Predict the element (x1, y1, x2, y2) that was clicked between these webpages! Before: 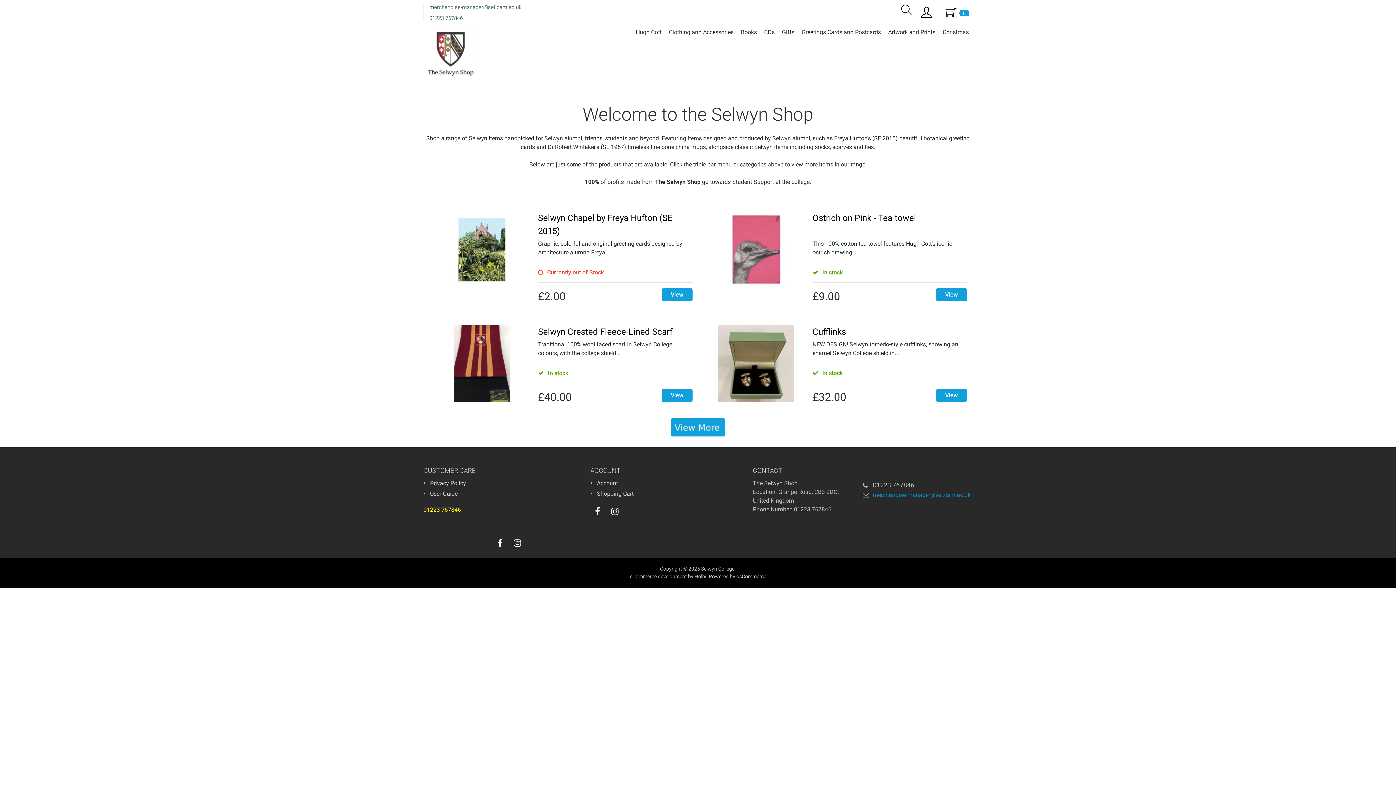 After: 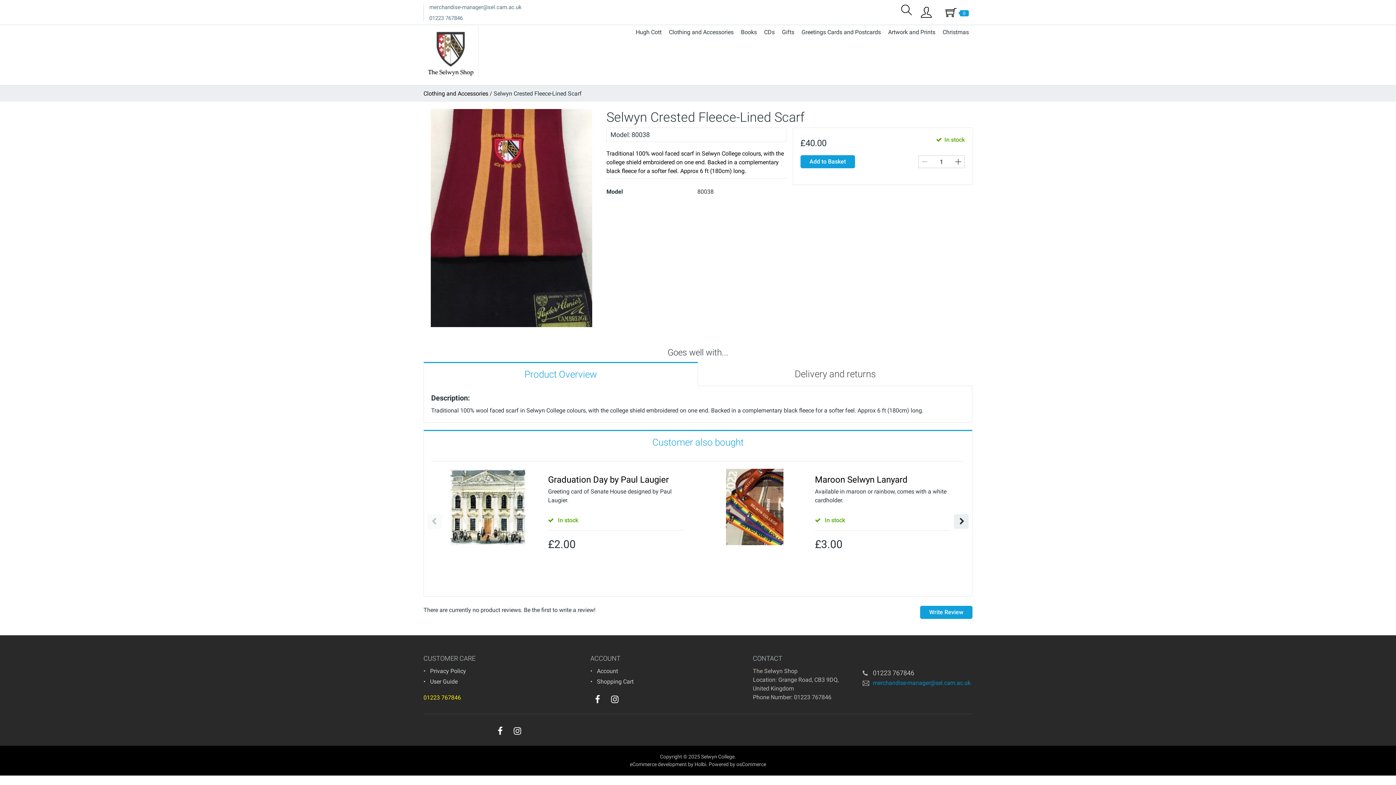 Action: bbox: (661, 389, 692, 402) label: View